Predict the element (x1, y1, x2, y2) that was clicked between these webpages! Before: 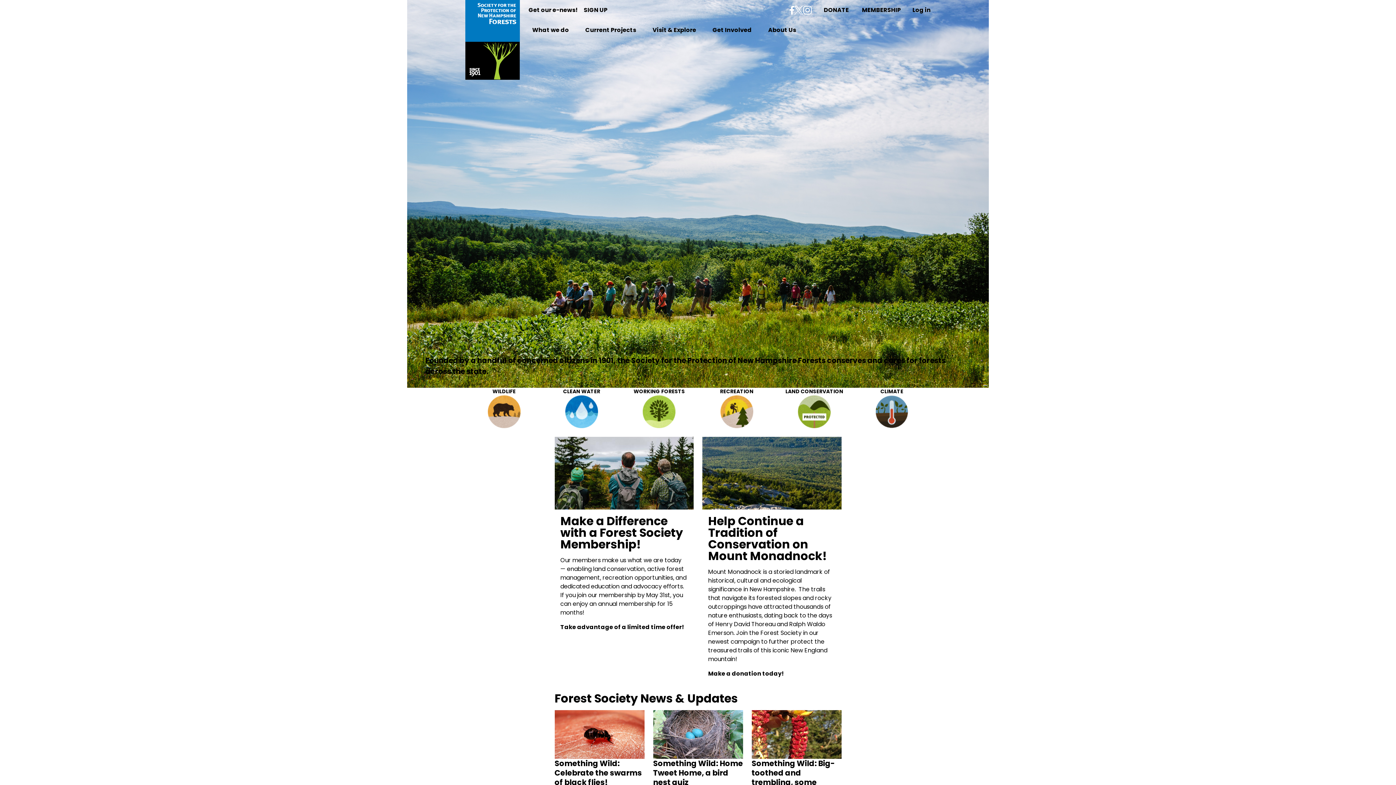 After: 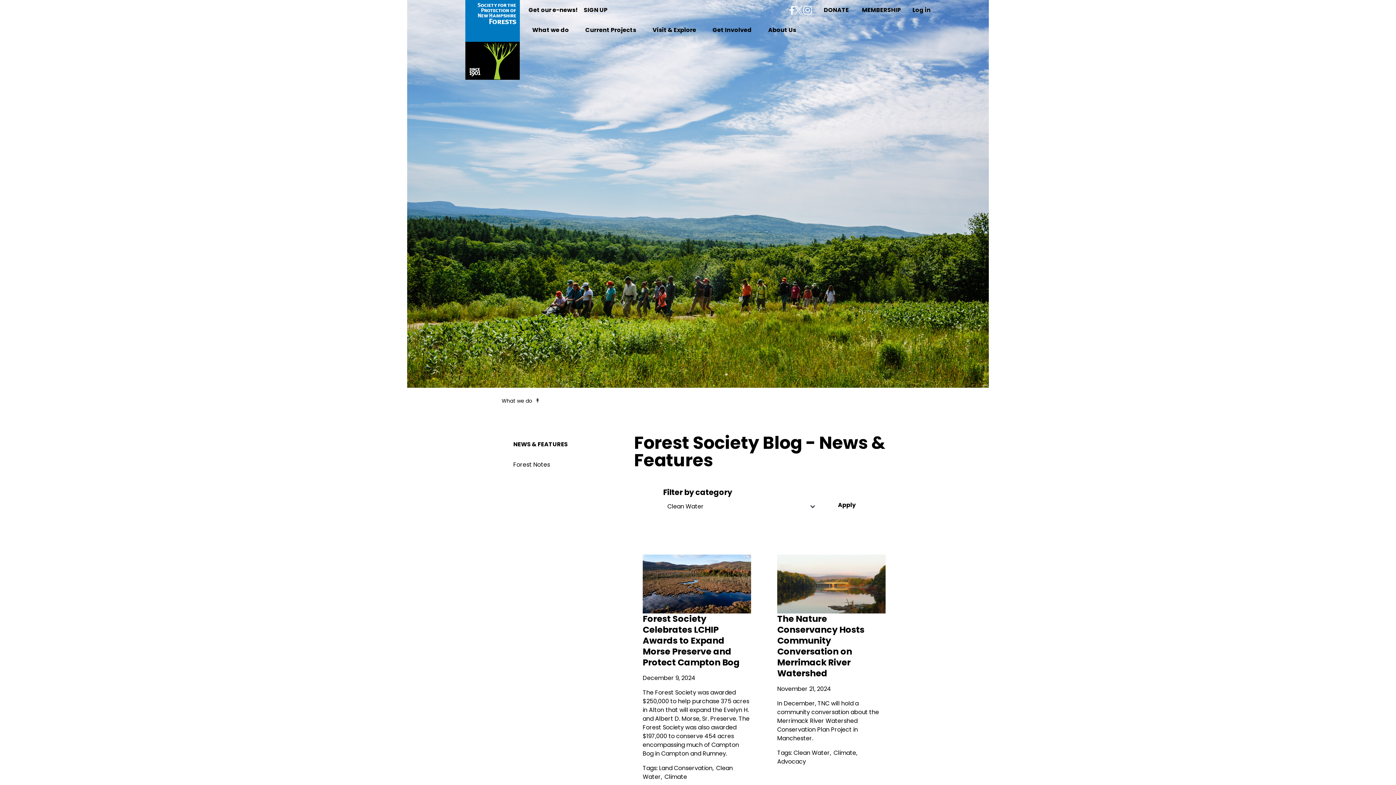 Action: bbox: (543, 387, 620, 428) label: CLEAN WATER